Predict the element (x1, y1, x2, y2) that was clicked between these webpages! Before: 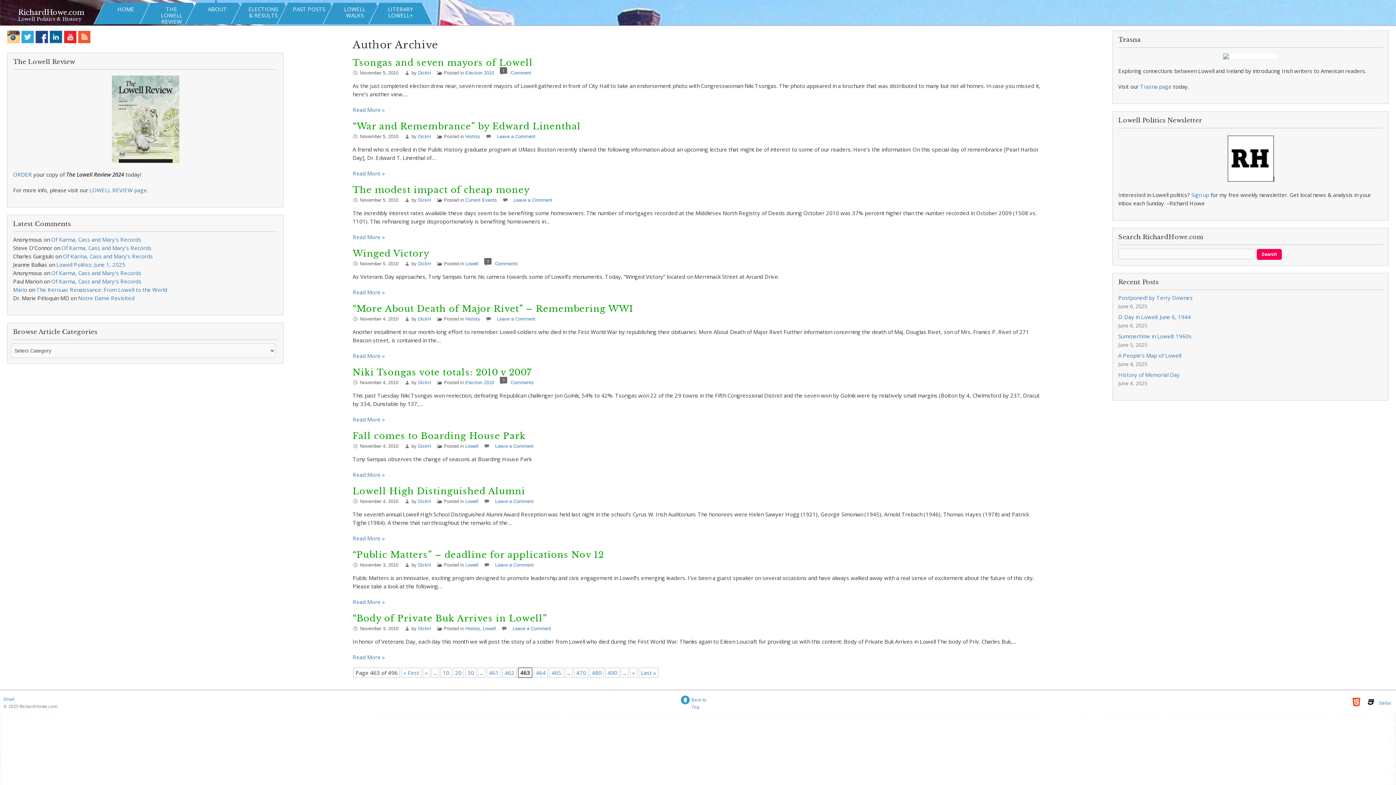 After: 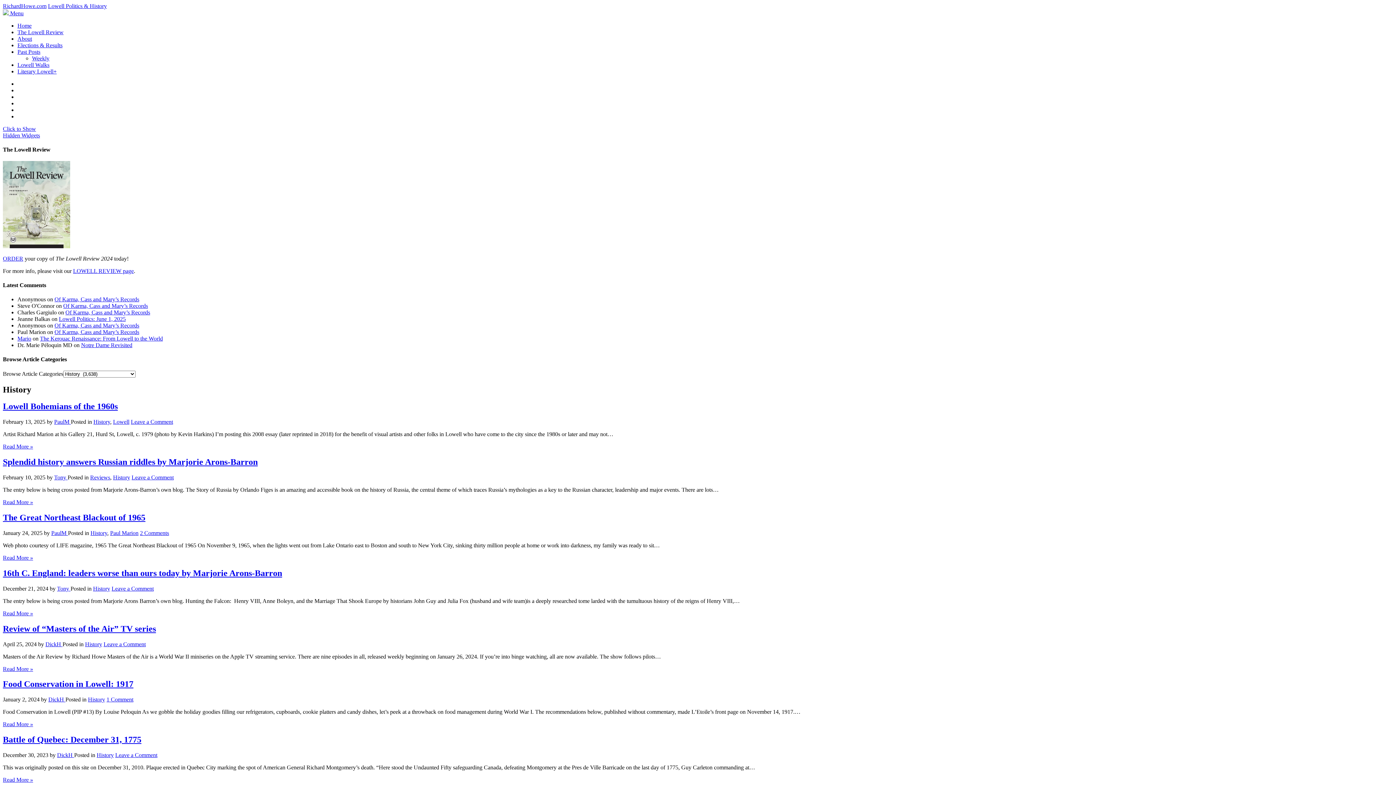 Action: bbox: (465, 316, 480, 321) label: History